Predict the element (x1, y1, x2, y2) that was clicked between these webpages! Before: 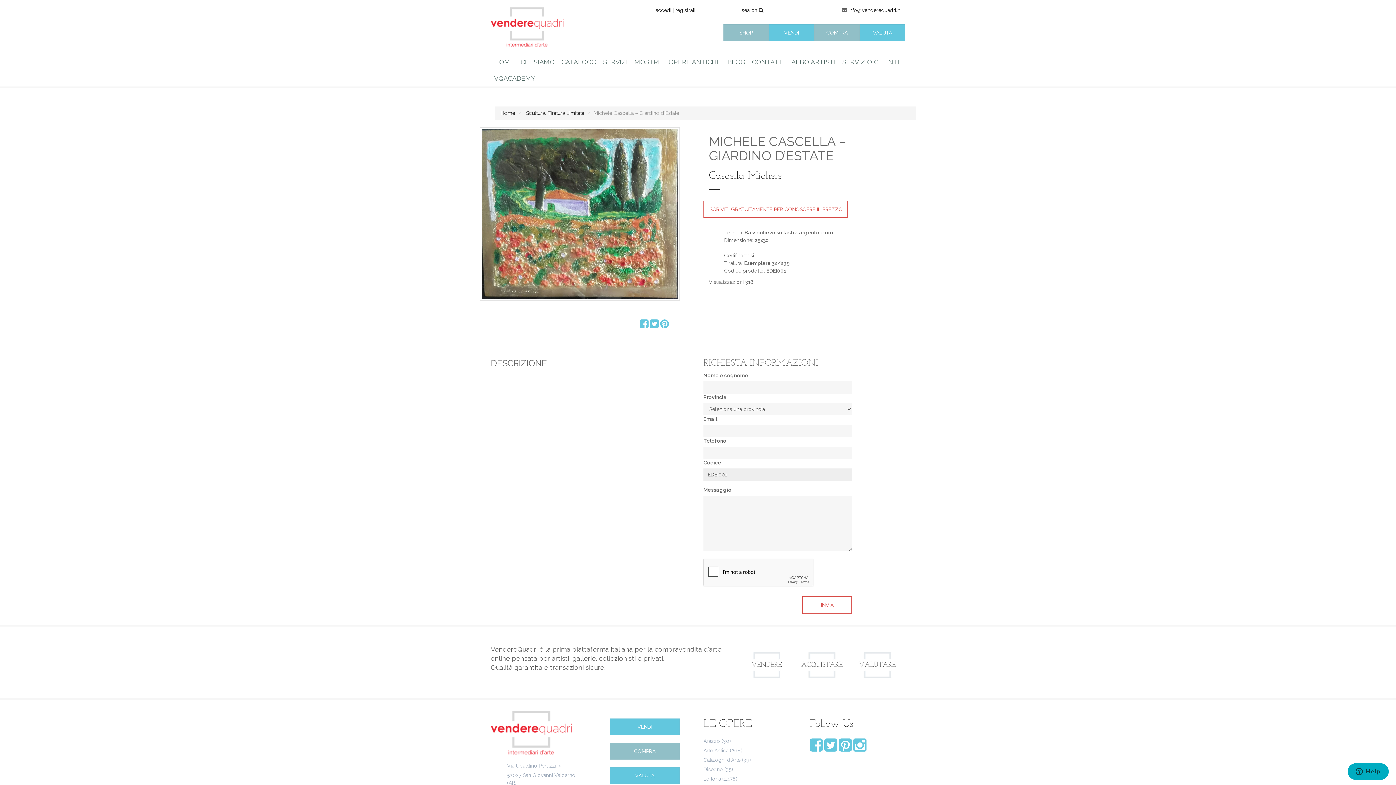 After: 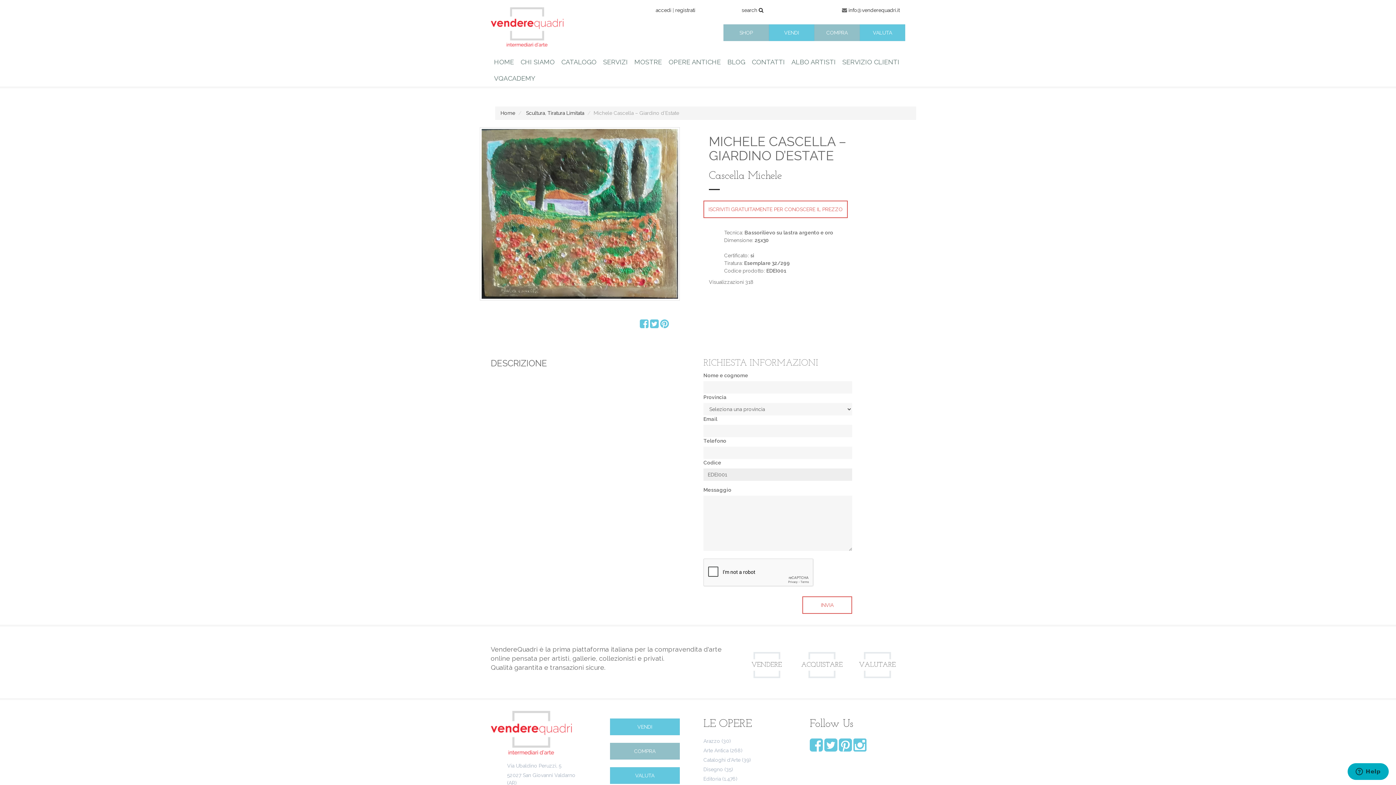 Action: bbox: (524, 110, 526, 115) label:  